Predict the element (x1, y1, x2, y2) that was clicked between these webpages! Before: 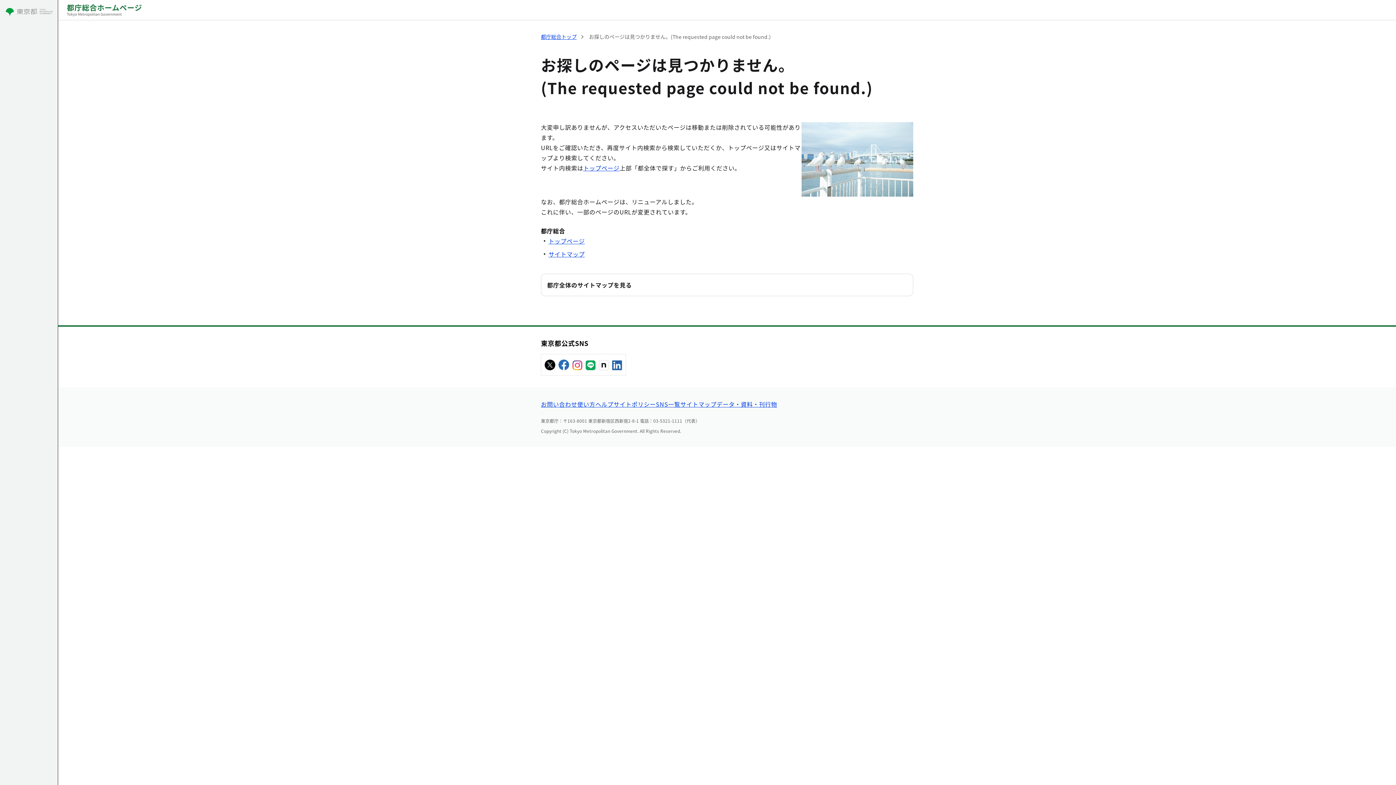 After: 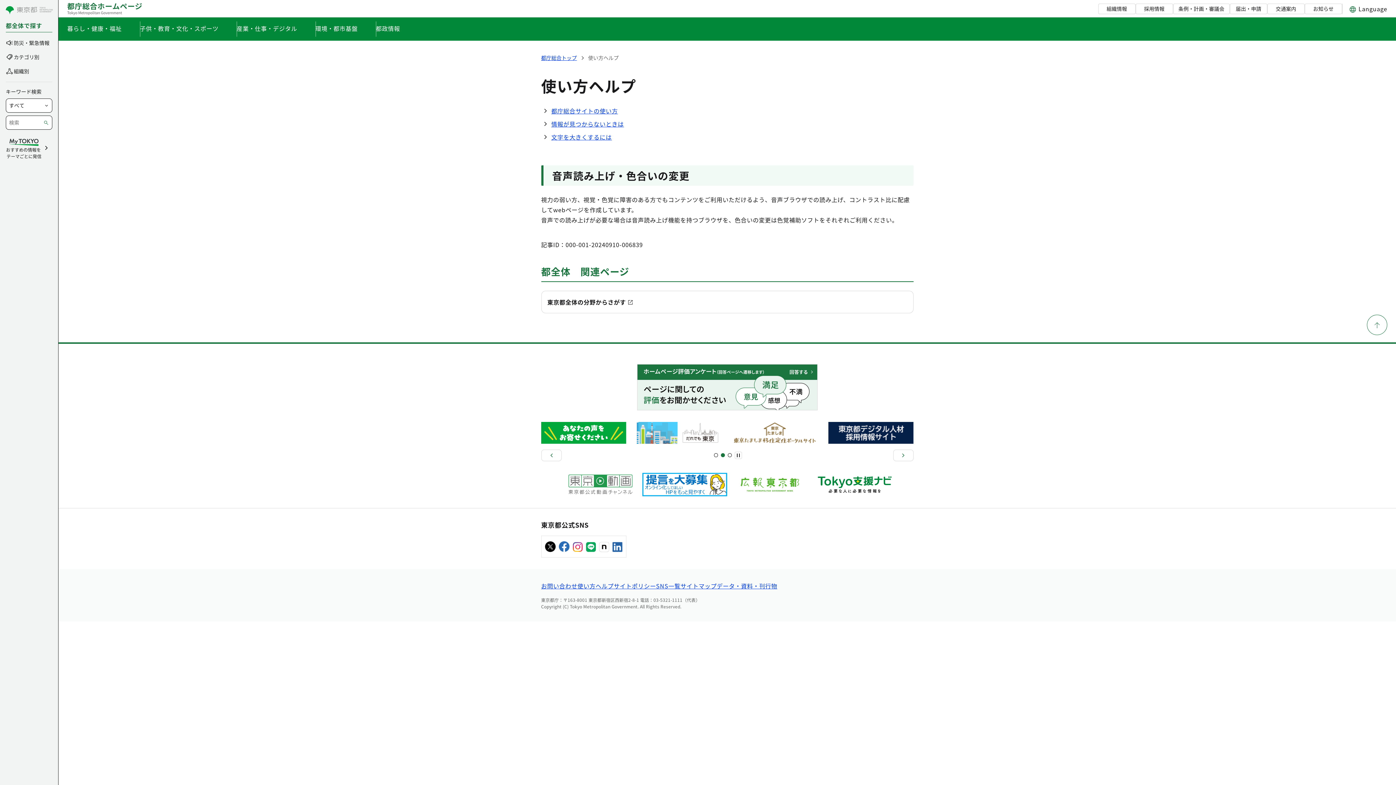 Action: label: 使い方ヘルプ bbox: (577, 399, 613, 408)